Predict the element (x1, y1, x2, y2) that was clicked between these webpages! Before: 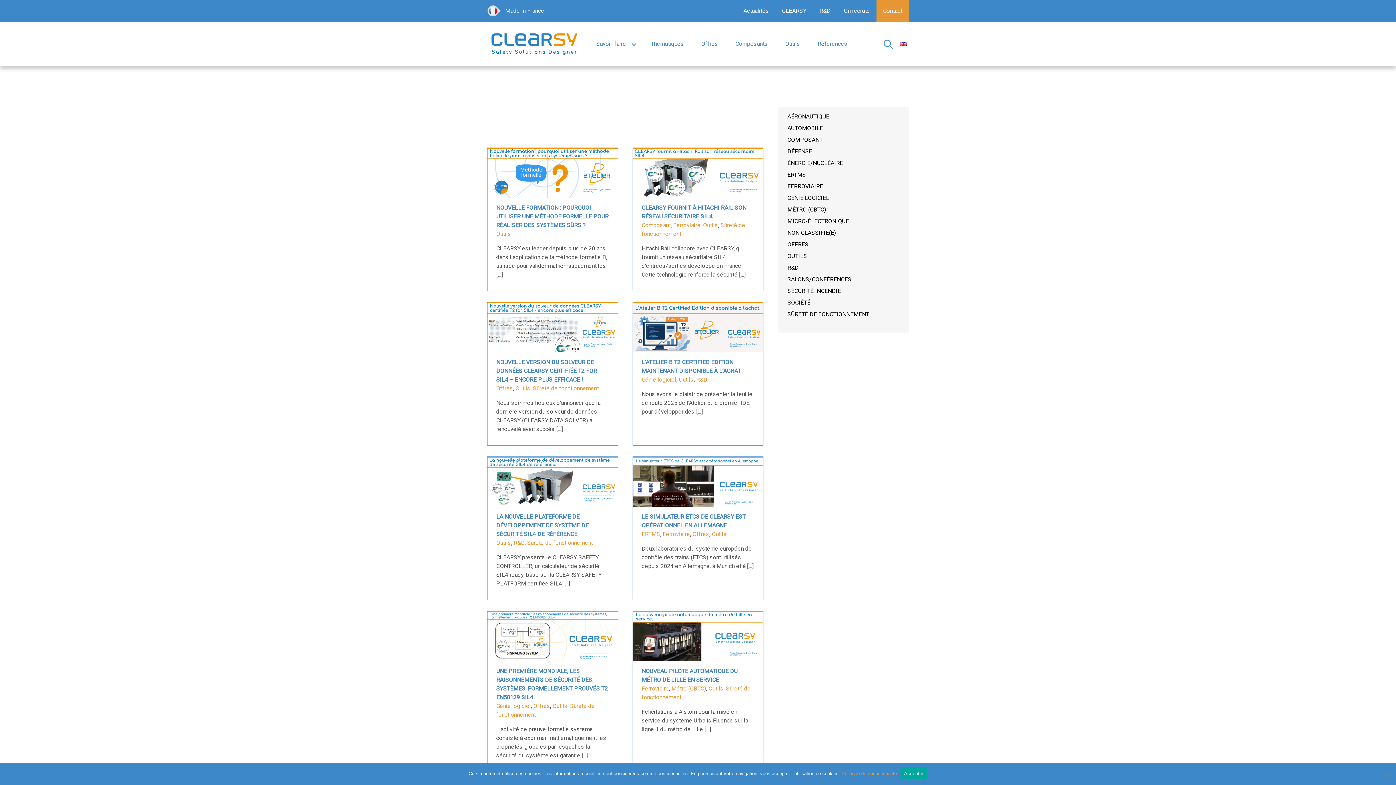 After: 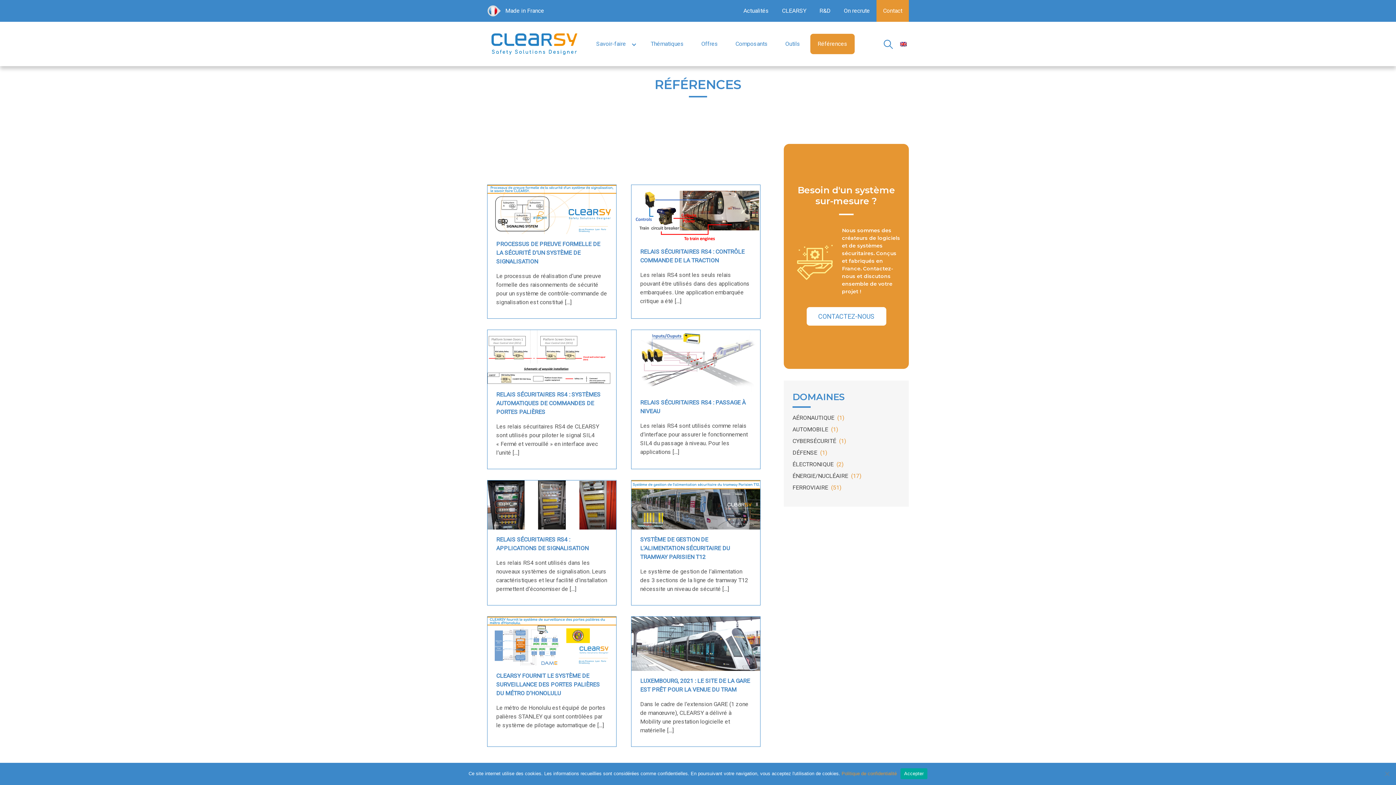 Action: bbox: (810, 33, 854, 54) label: Références